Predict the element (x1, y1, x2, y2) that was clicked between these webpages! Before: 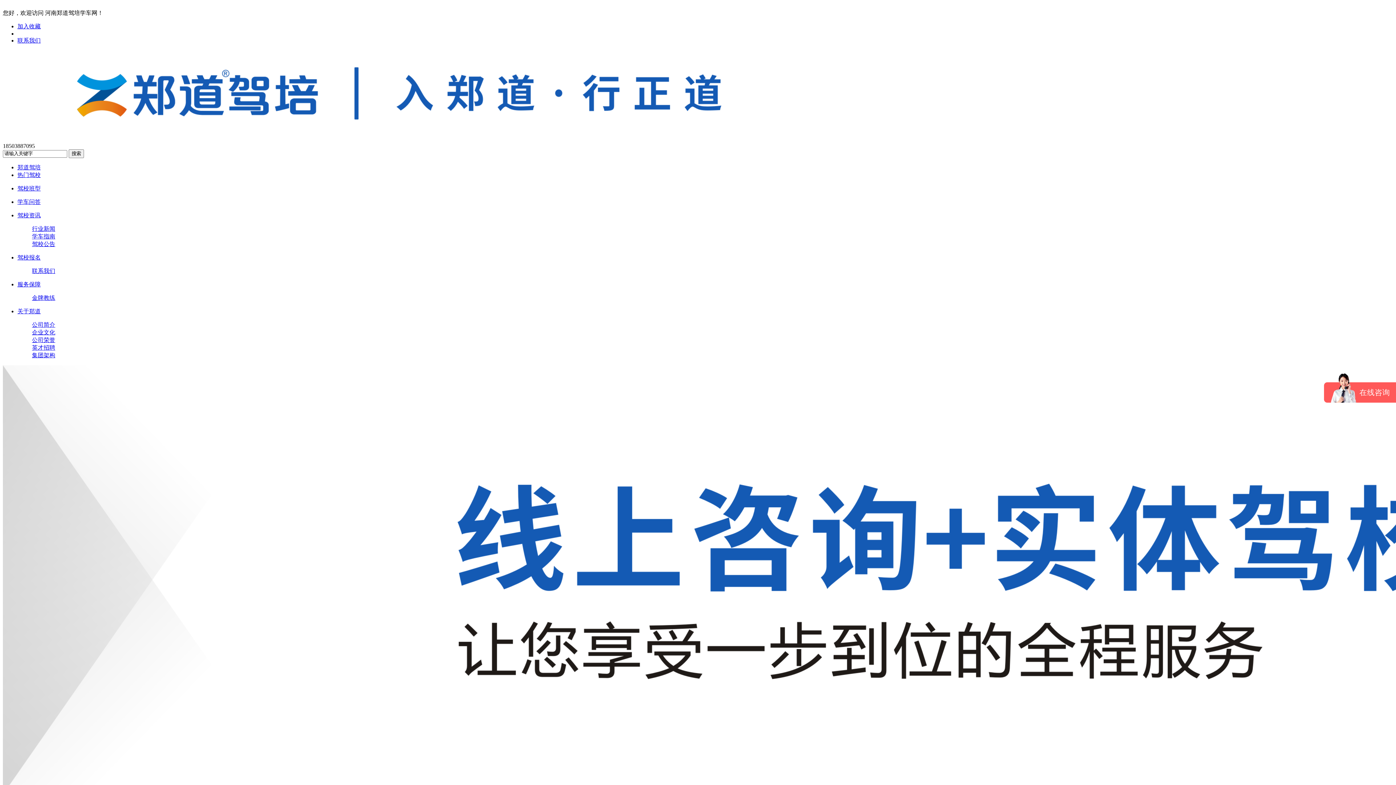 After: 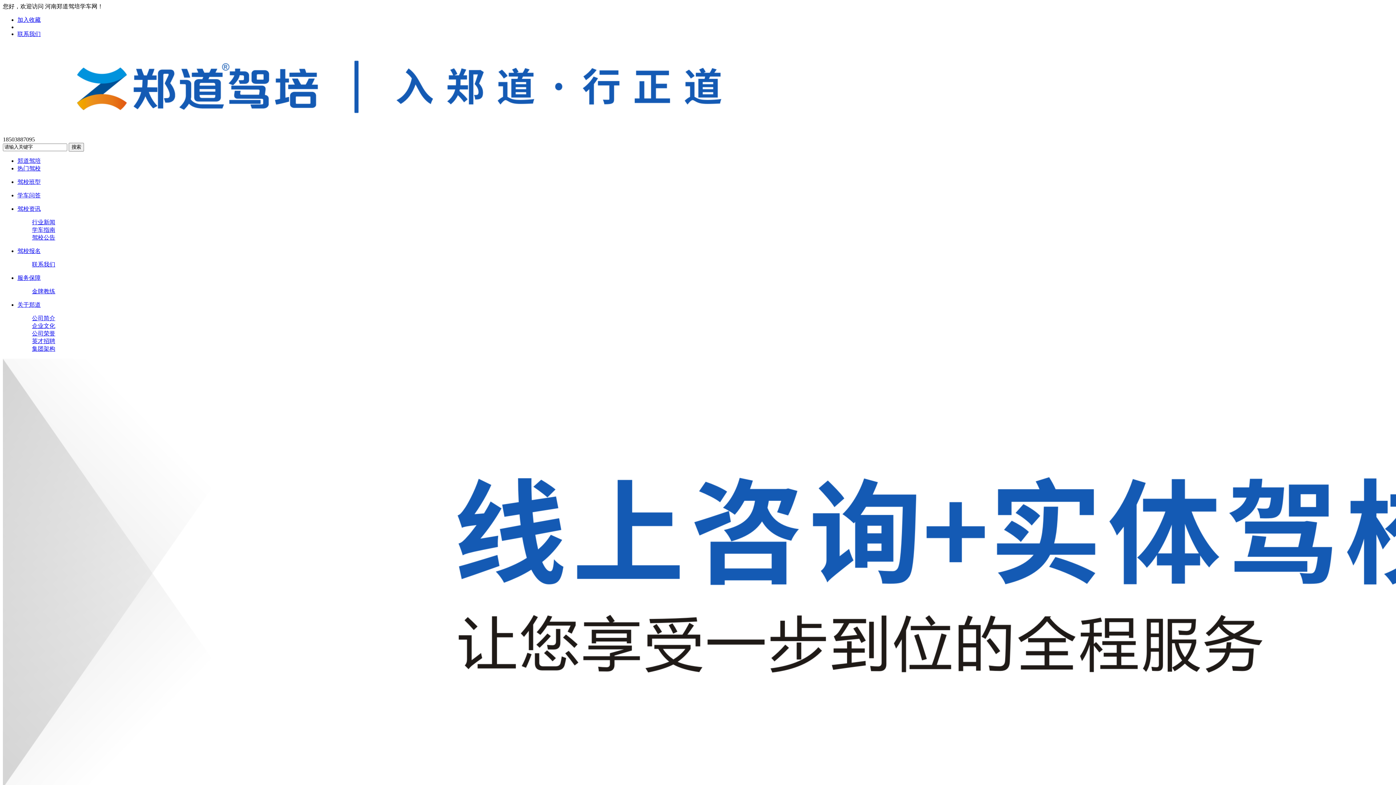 Action: label: 联系我们 bbox: (32, 268, 55, 274)